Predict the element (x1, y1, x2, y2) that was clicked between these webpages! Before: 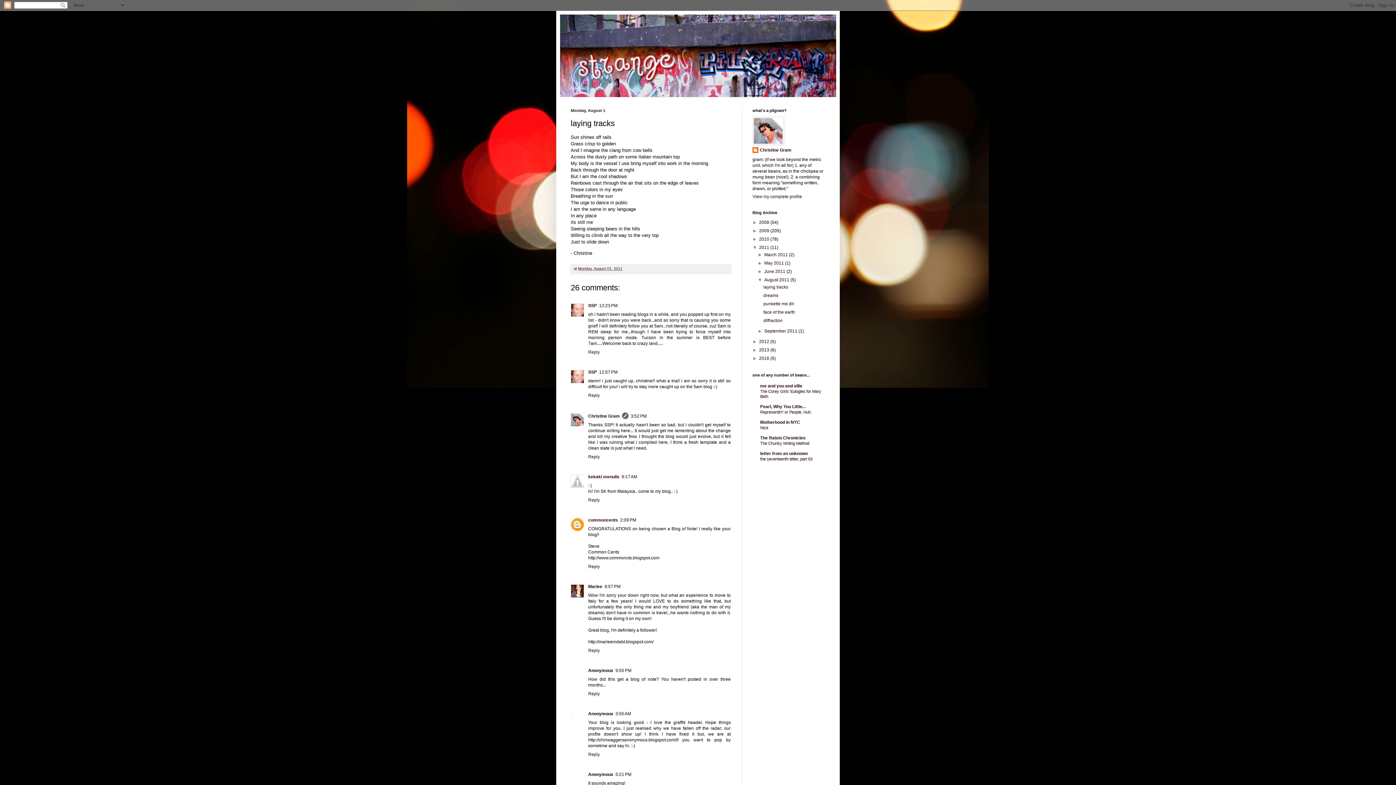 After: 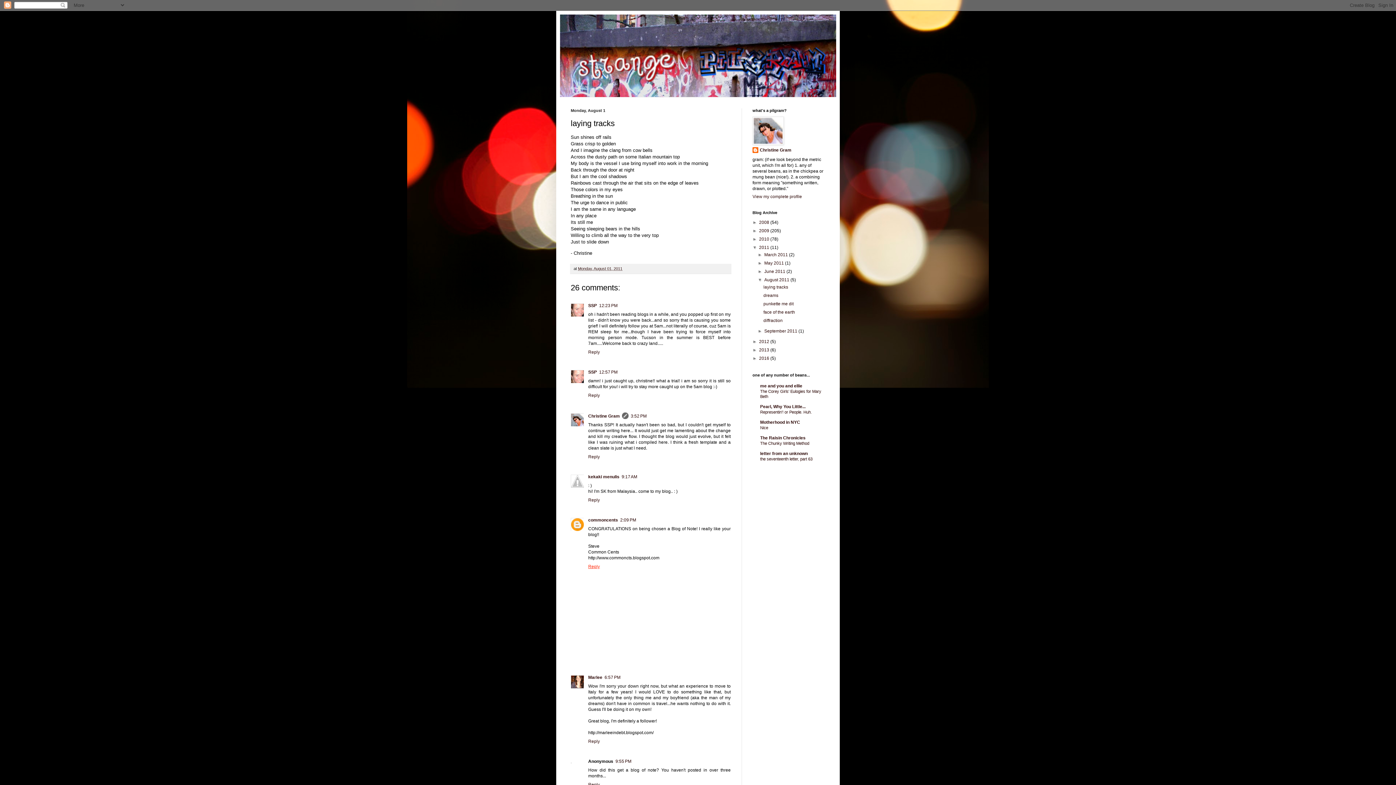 Action: label: Reply bbox: (588, 562, 601, 569)